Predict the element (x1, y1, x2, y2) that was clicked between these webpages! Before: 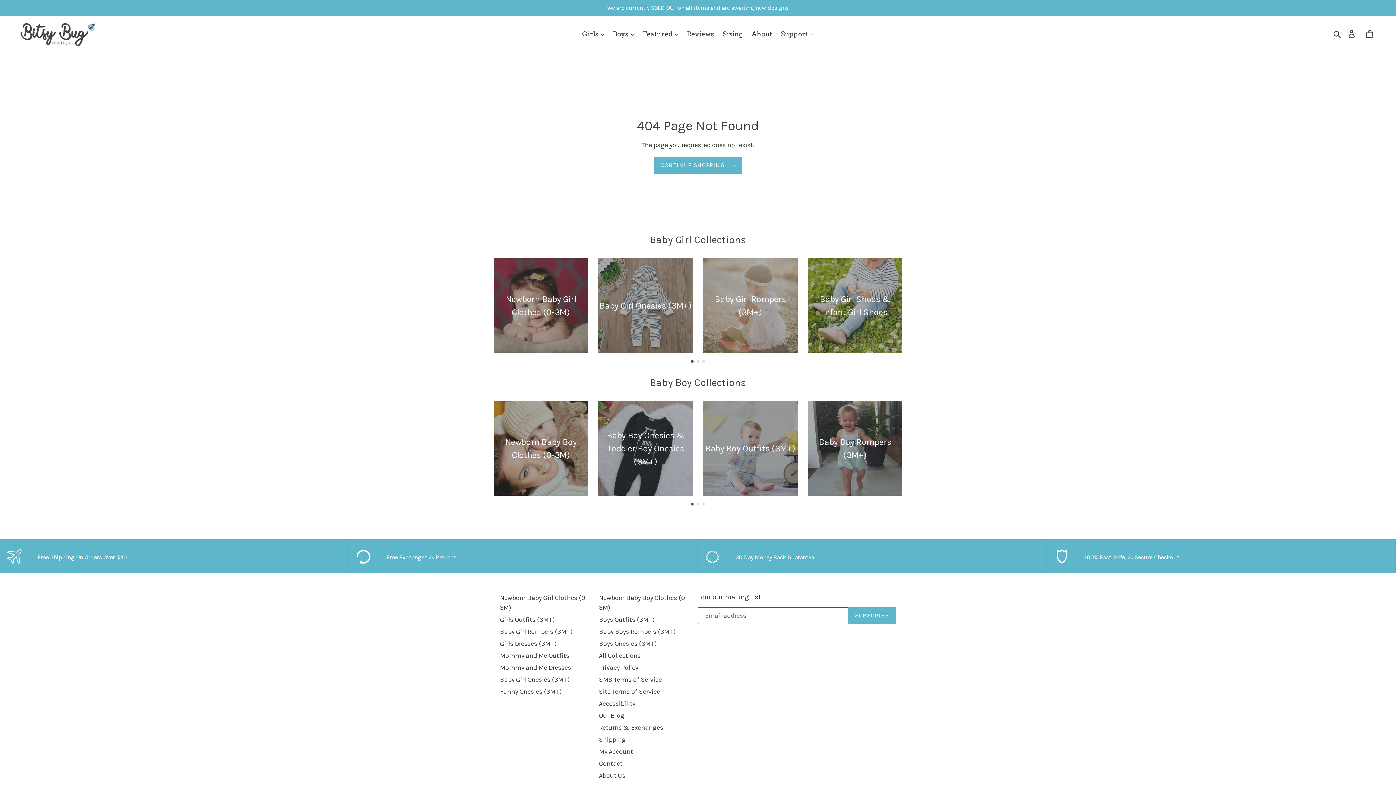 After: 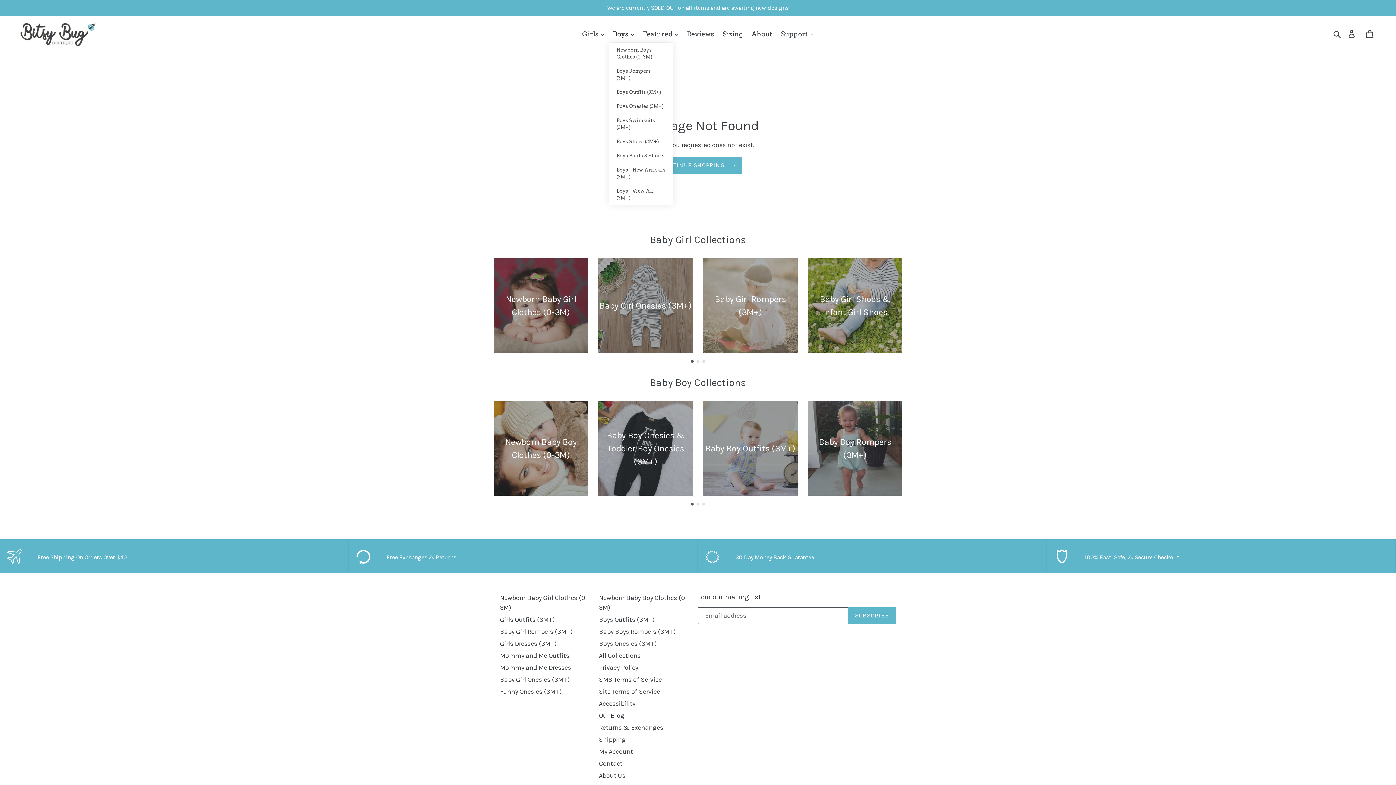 Action: label: Boys  bbox: (609, 25, 637, 42)